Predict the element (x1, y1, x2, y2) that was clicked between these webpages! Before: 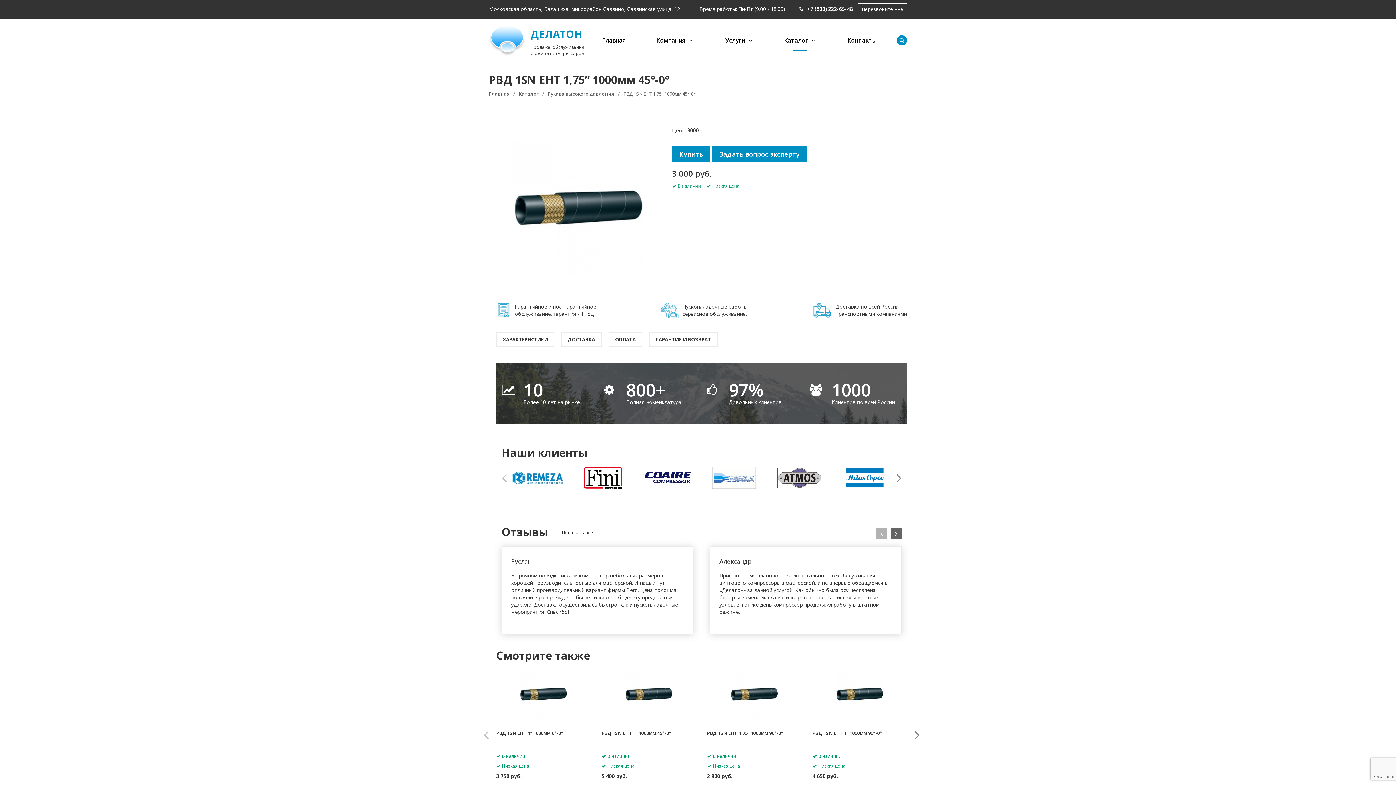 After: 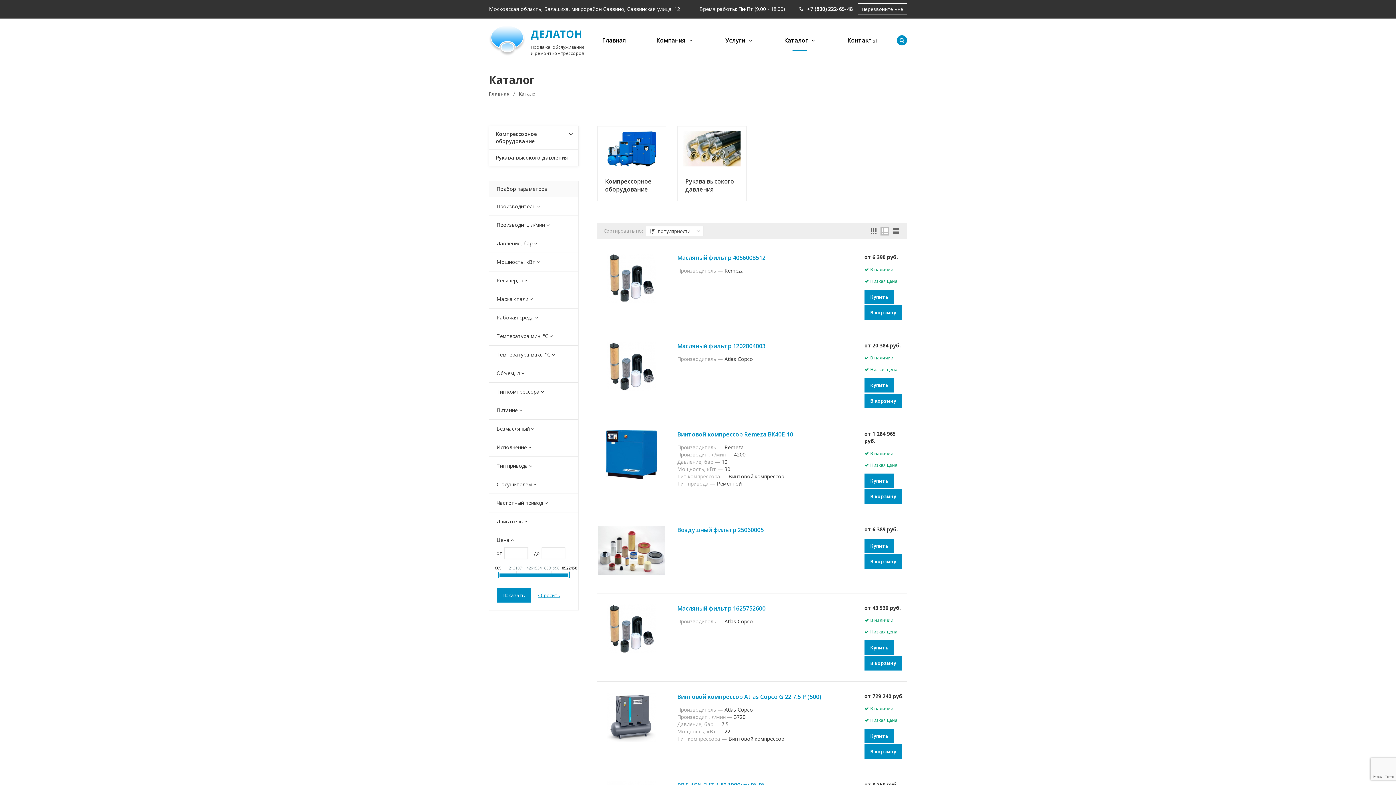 Action: label: Каталог bbox: (518, 90, 538, 97)